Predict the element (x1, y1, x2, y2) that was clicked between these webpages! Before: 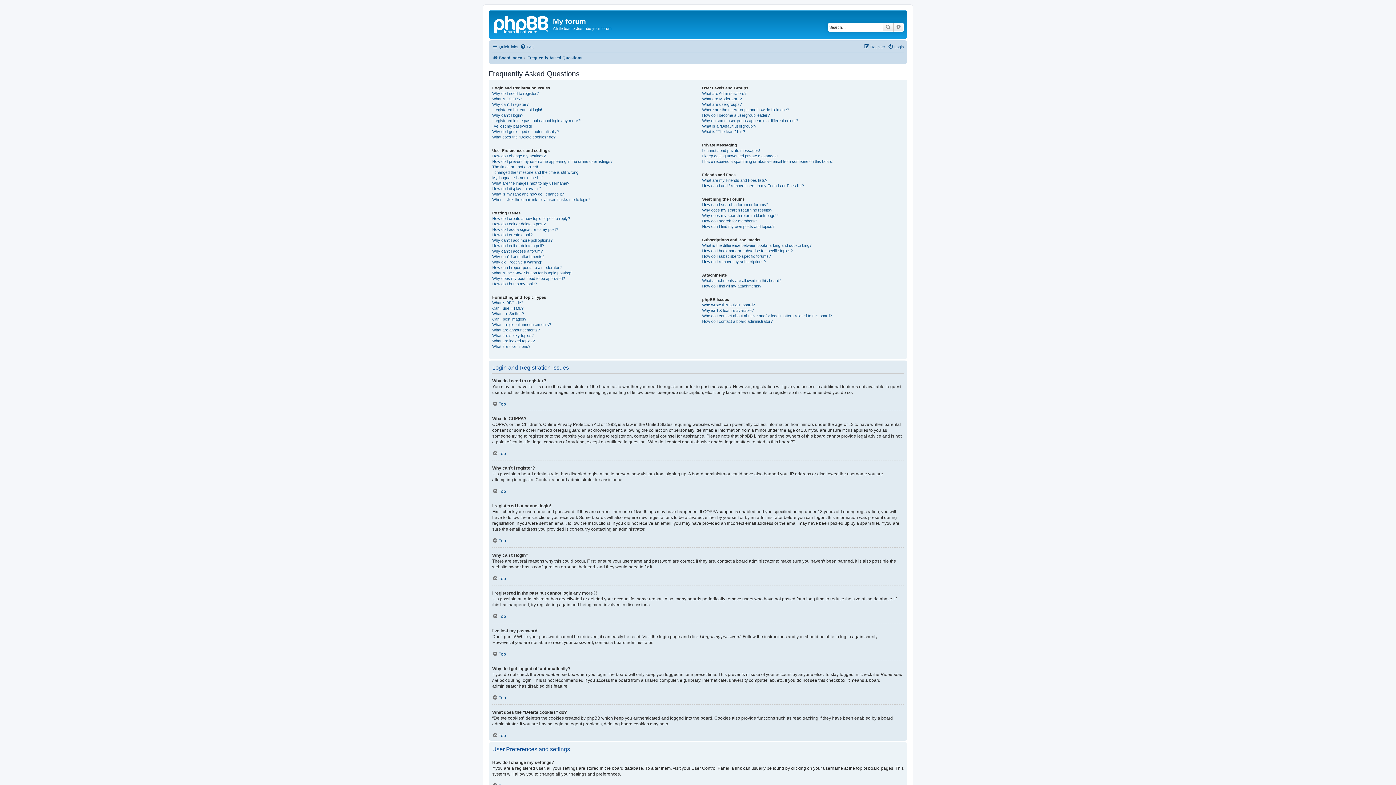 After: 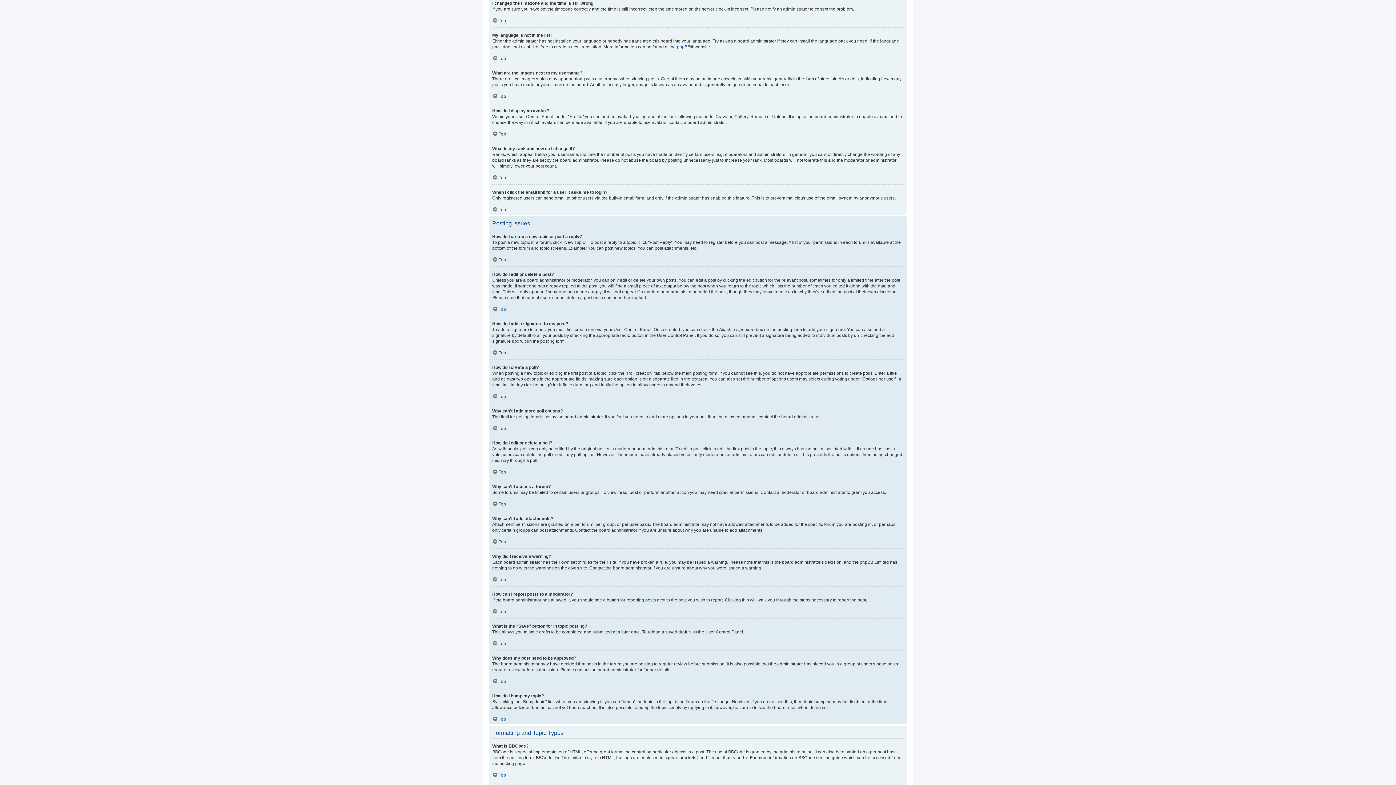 Action: label: I changed the timezone and the time is still wrong! bbox: (492, 169, 579, 175)